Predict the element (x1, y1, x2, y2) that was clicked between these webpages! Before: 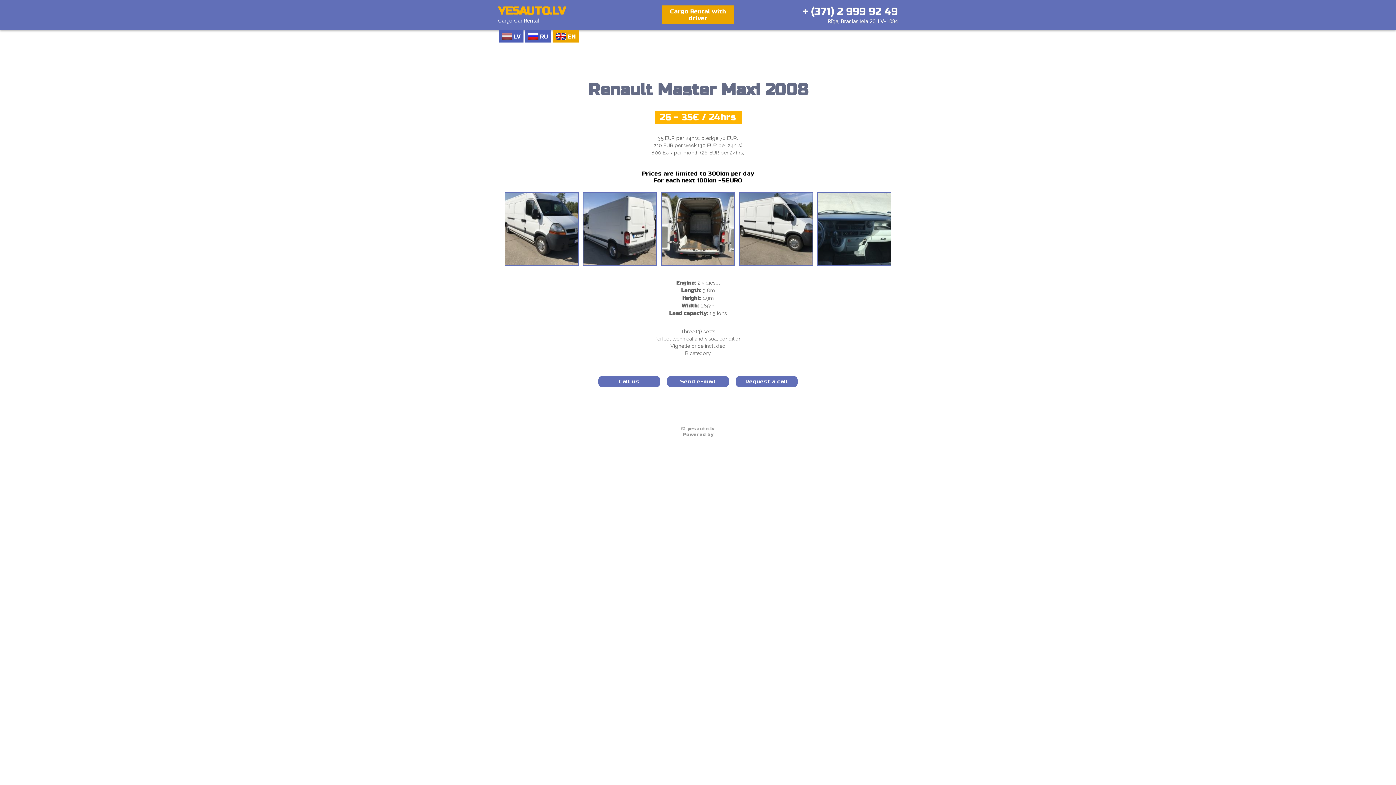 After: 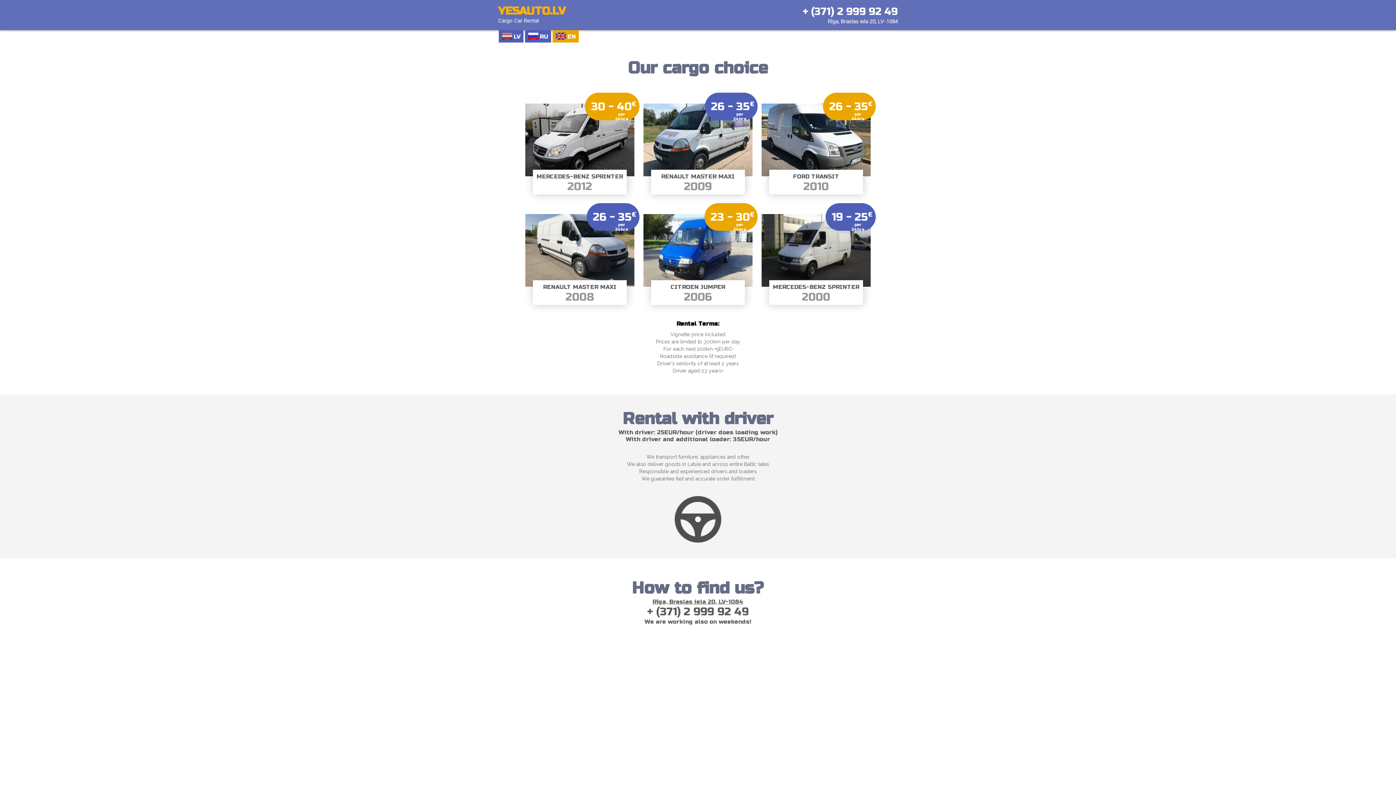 Action: bbox: (552, 30, 578, 42) label: EN